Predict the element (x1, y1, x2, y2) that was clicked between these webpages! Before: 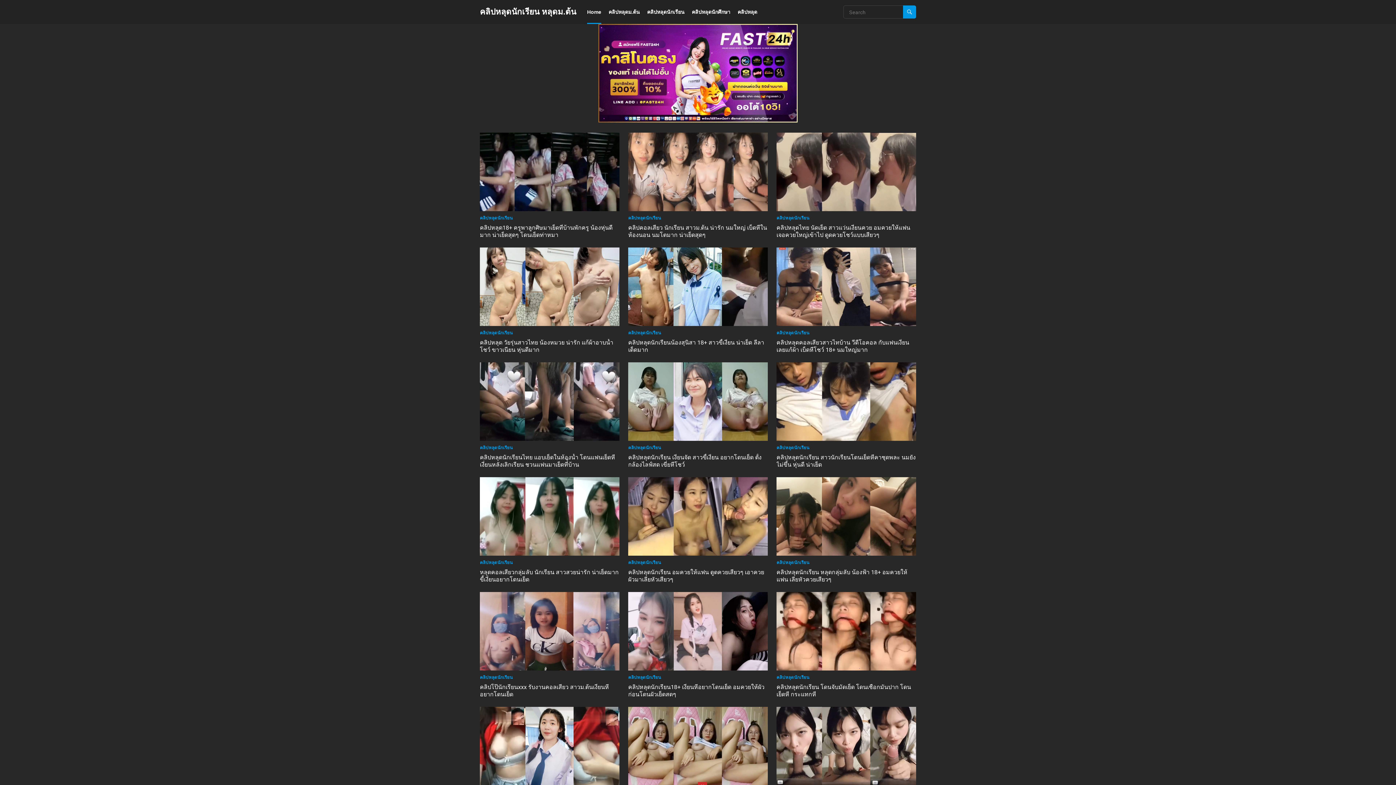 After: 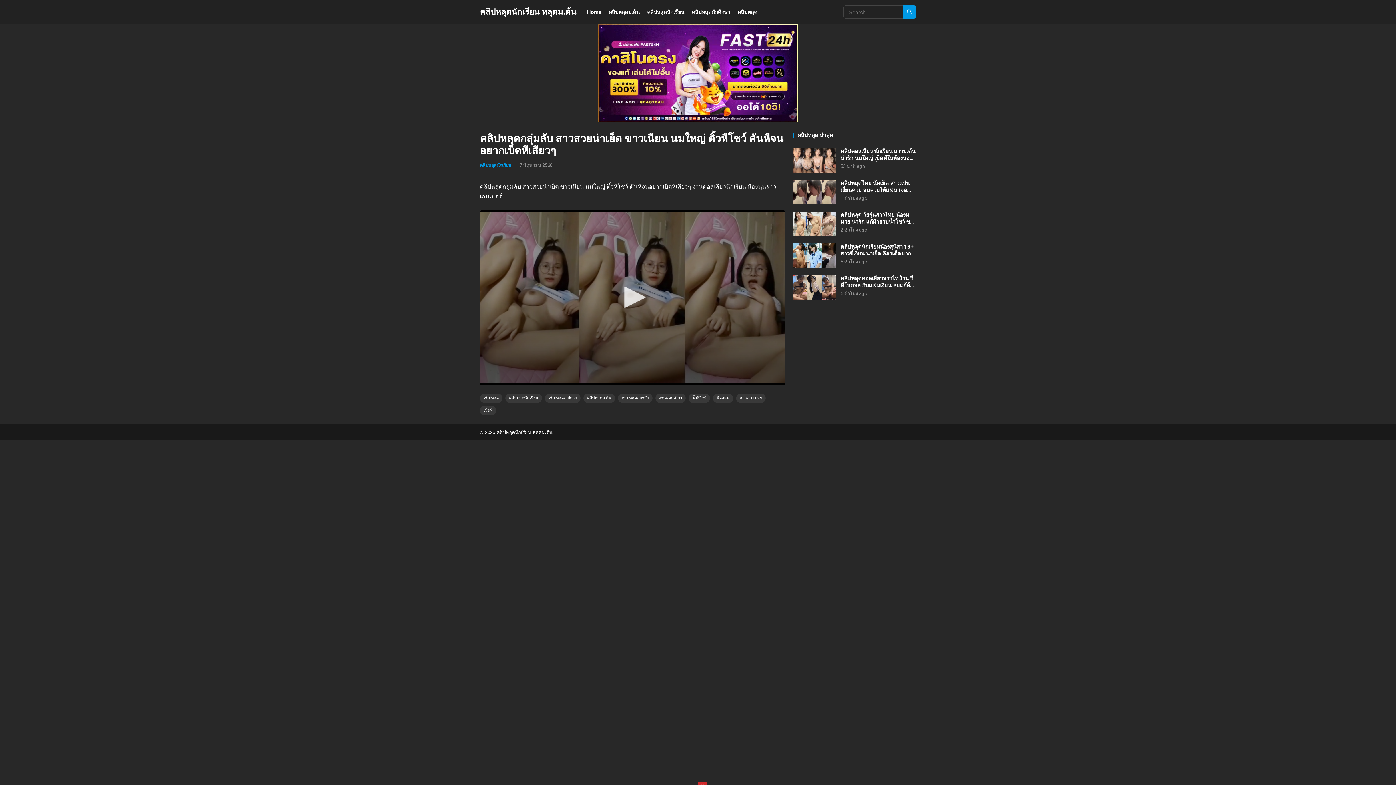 Action: bbox: (628, 707, 768, 786)